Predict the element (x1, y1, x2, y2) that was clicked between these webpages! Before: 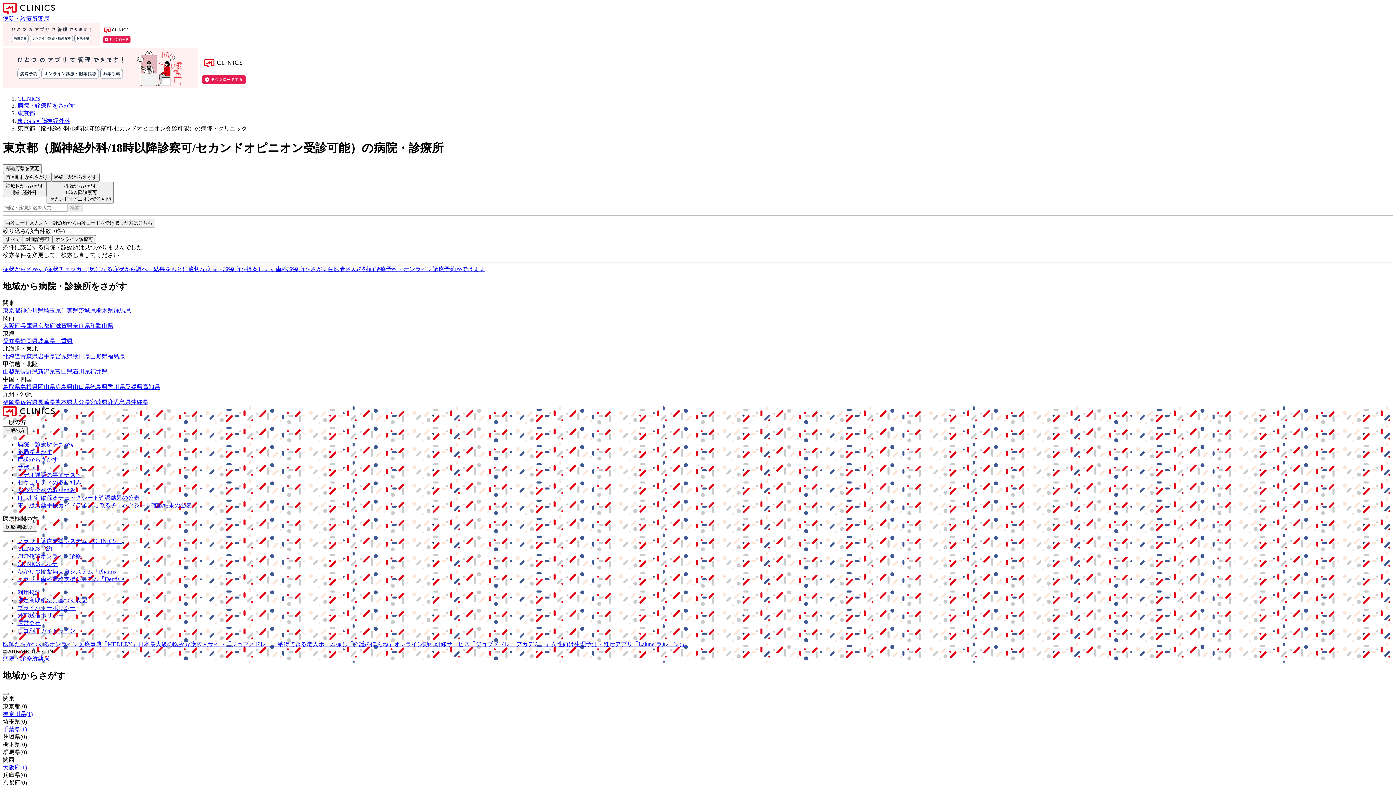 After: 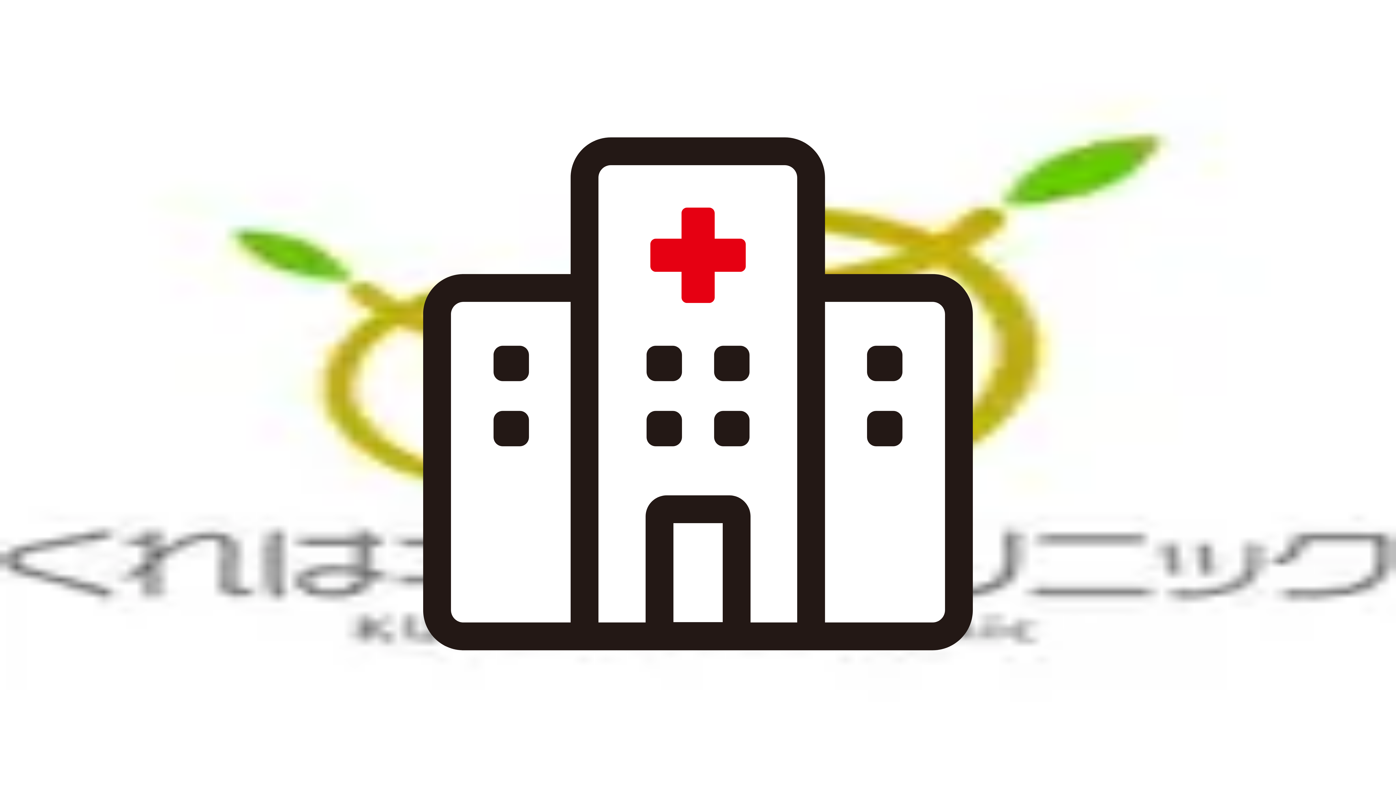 Action: bbox: (55, 368, 72, 374) label: 富山県